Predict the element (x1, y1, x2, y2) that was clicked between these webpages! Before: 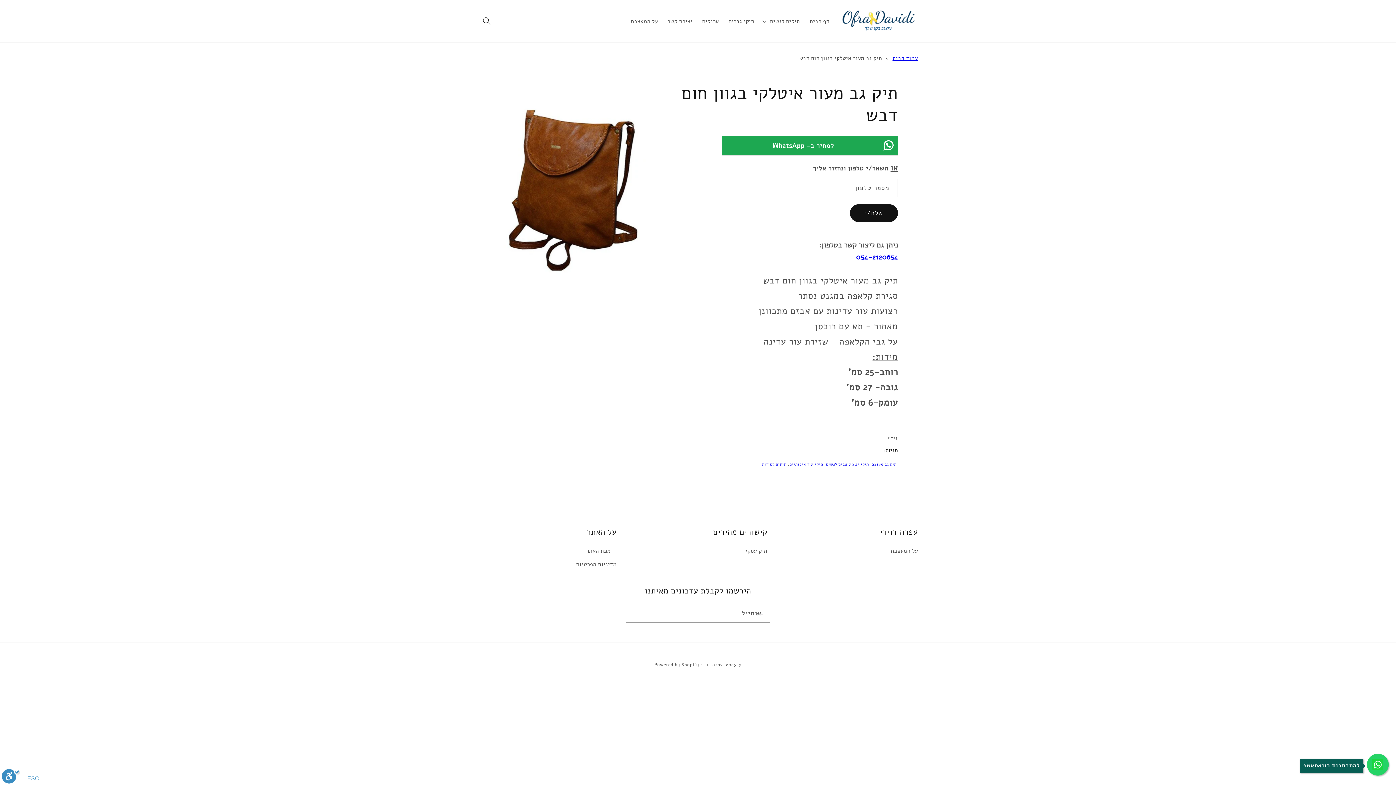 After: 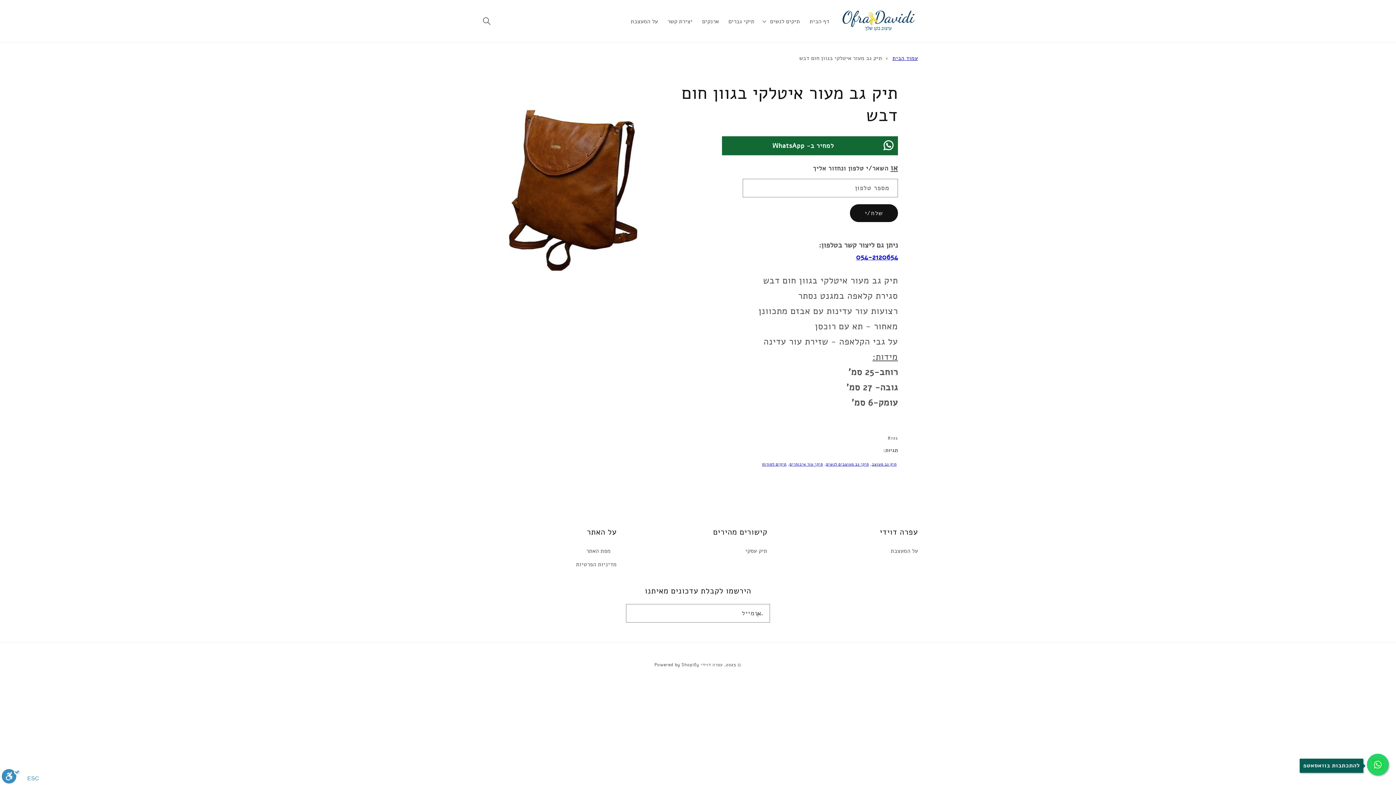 Action: label: למחיר ב- WhatsApp bbox: (722, 136, 898, 155)